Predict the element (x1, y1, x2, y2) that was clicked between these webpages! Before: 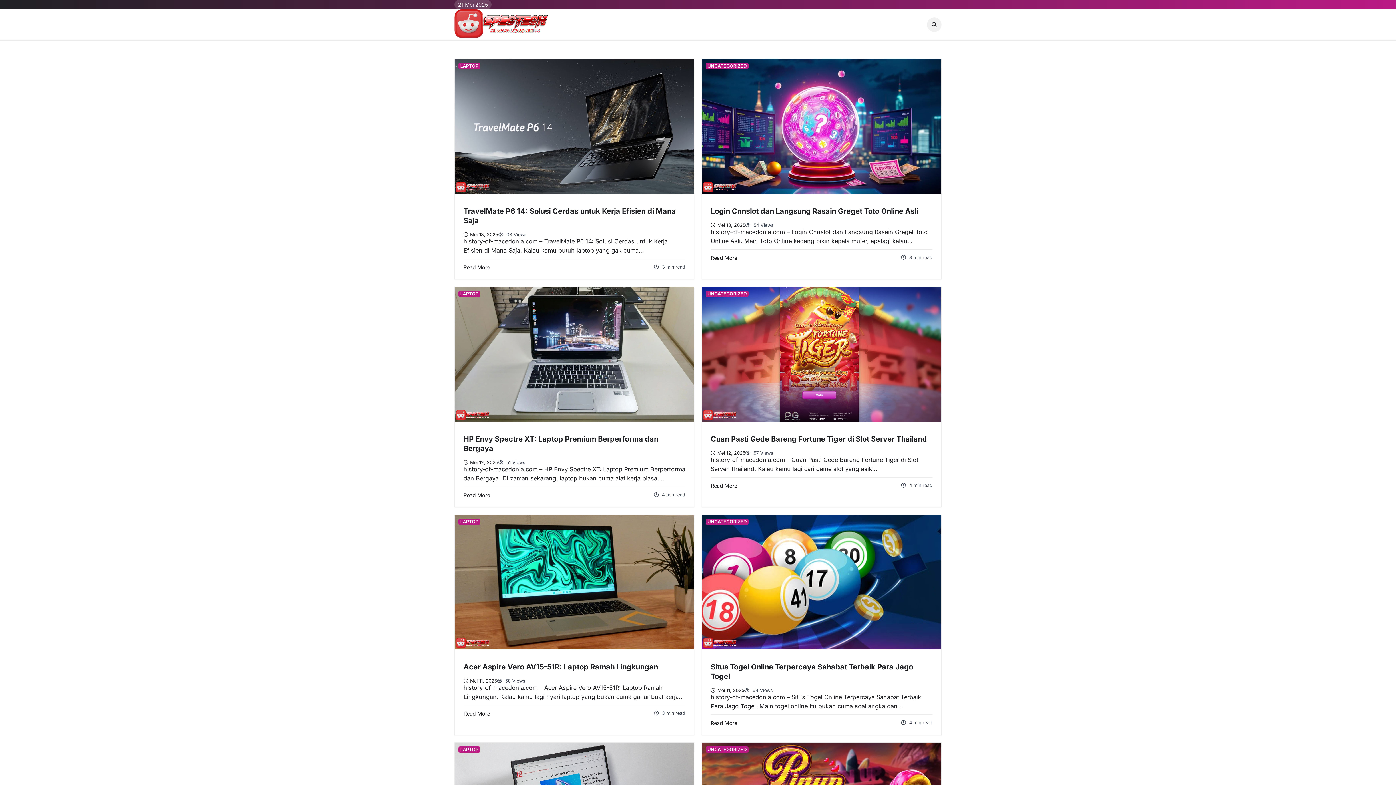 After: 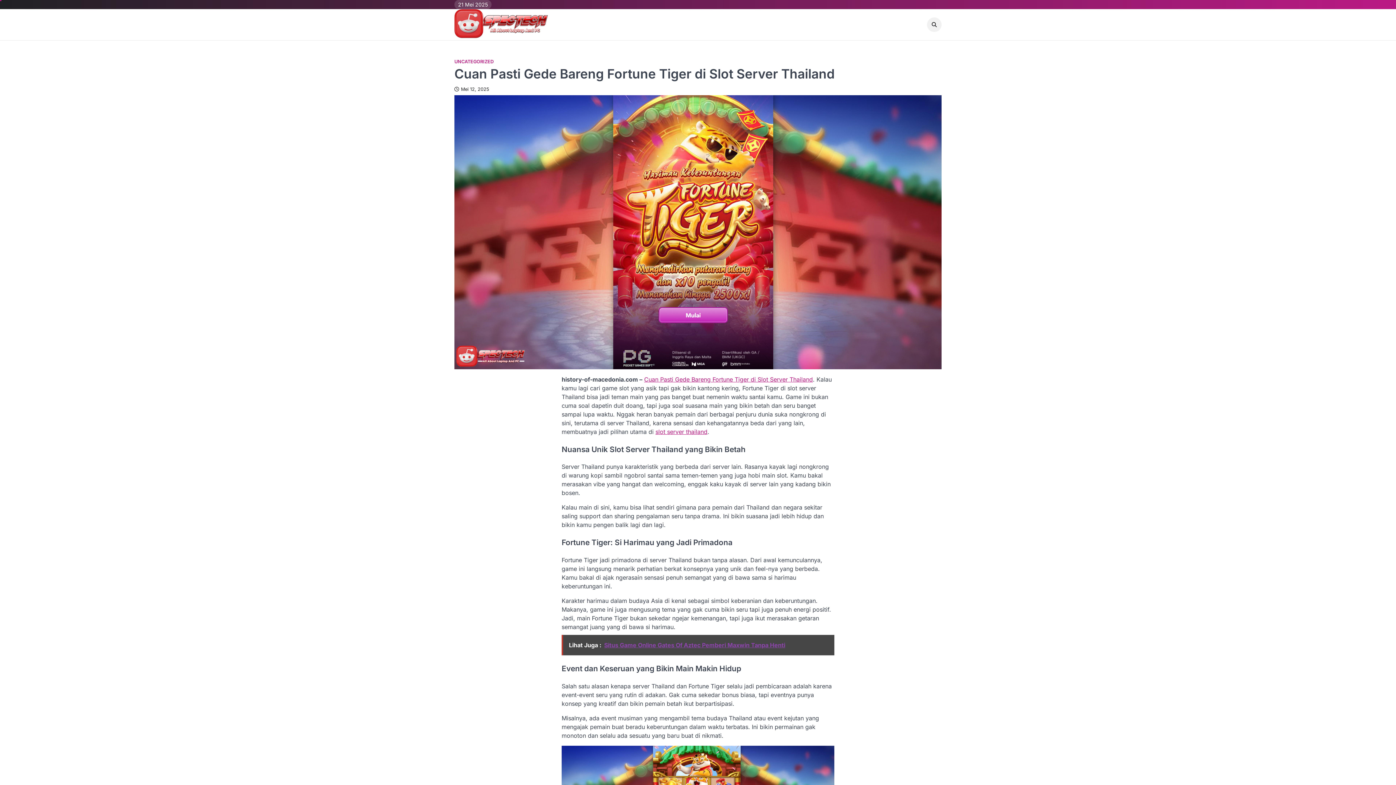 Action: label: Read More bbox: (710, 482, 737, 489)